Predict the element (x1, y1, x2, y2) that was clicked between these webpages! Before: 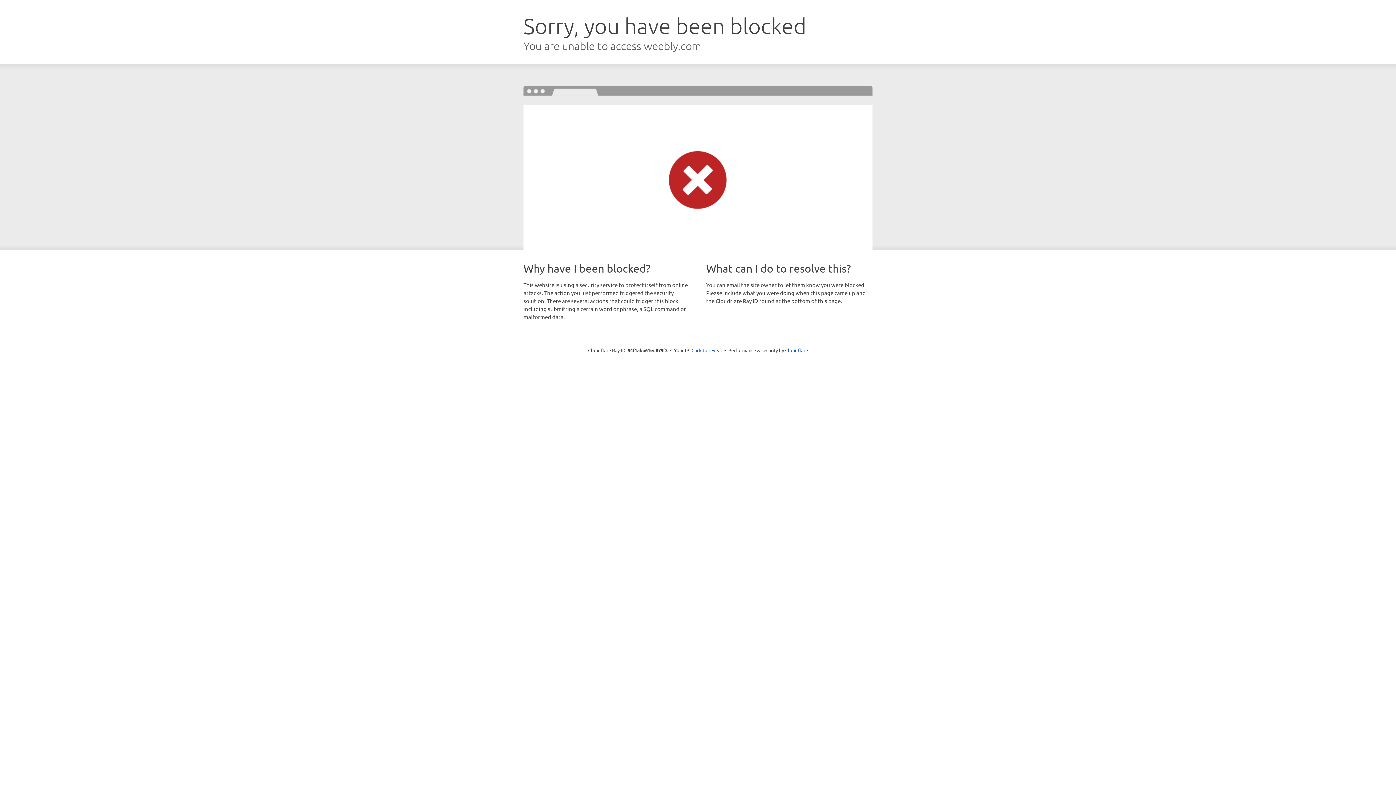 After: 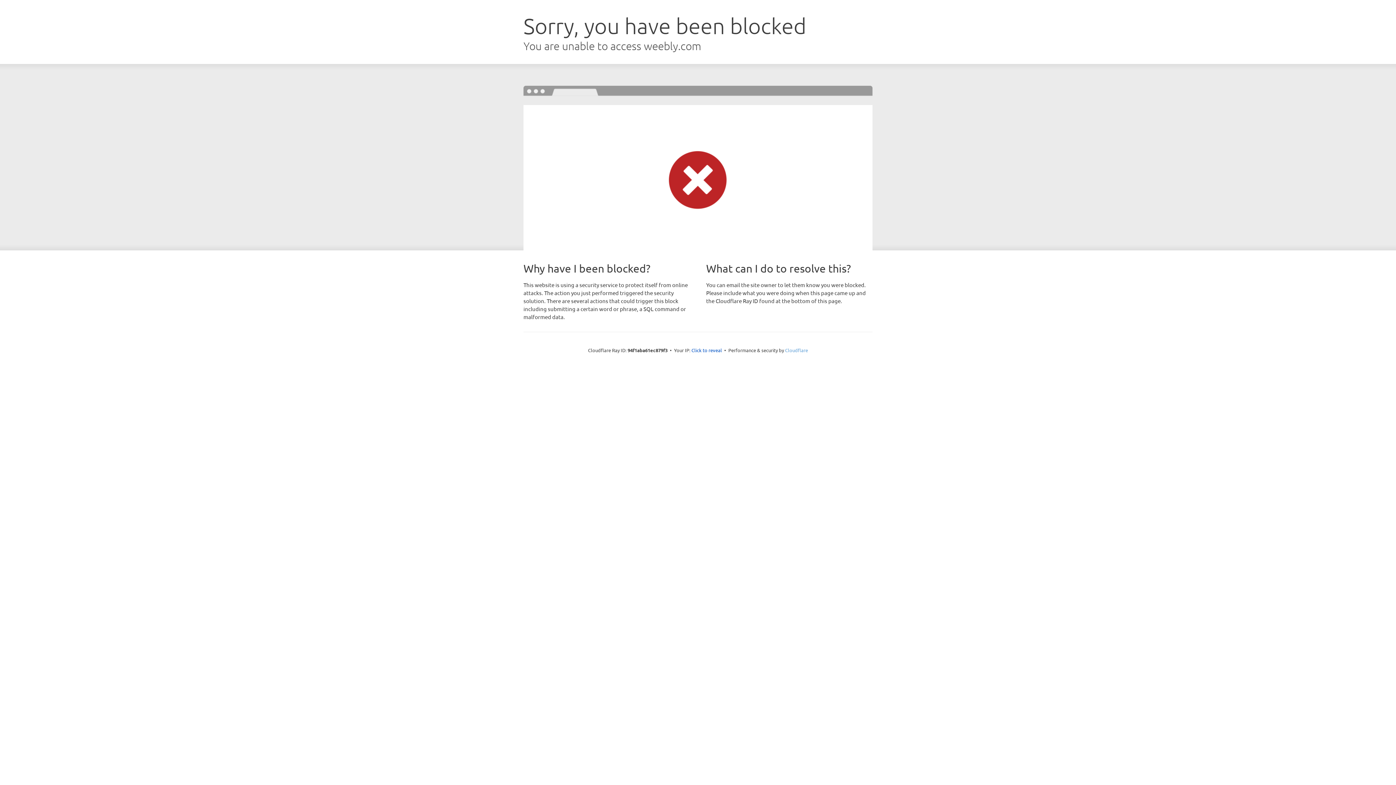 Action: label: Cloudflare bbox: (785, 347, 808, 353)